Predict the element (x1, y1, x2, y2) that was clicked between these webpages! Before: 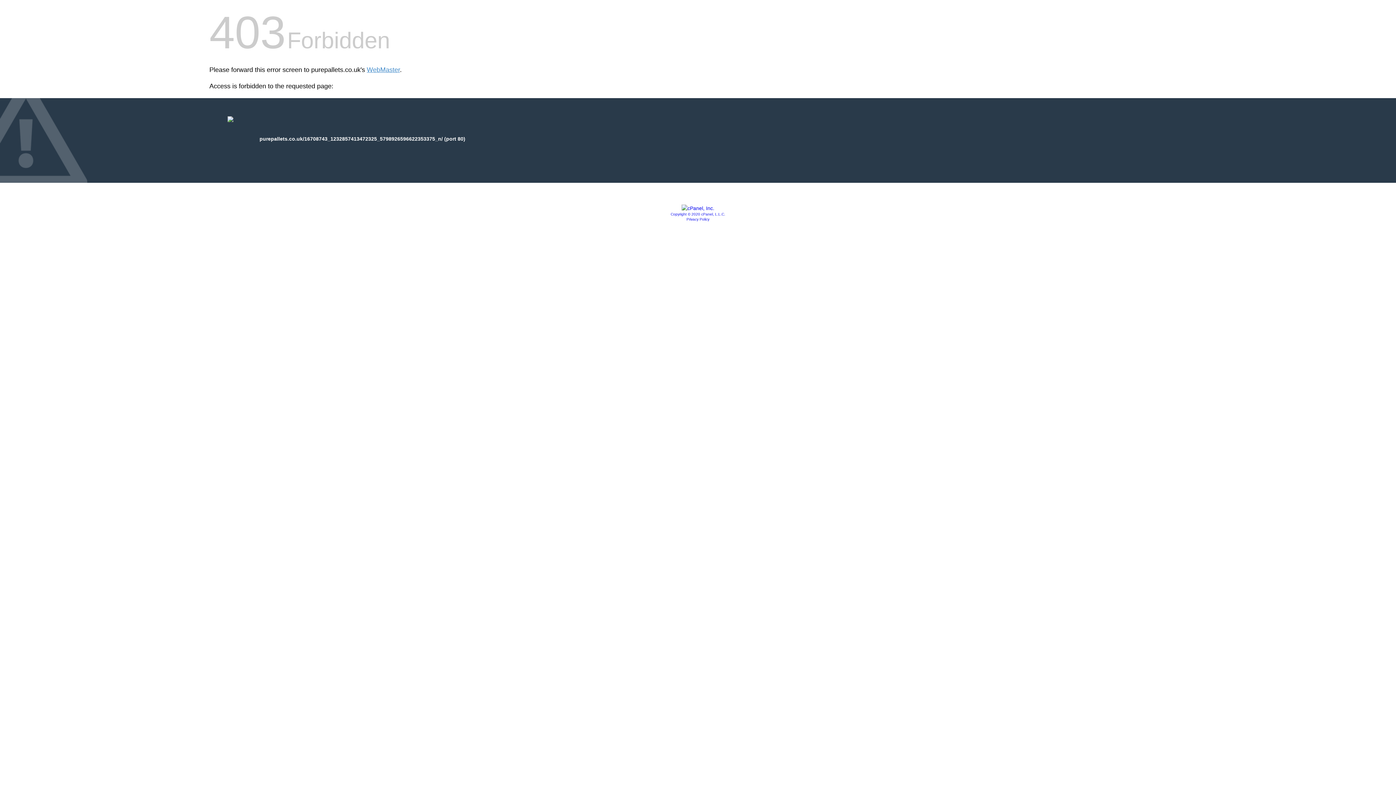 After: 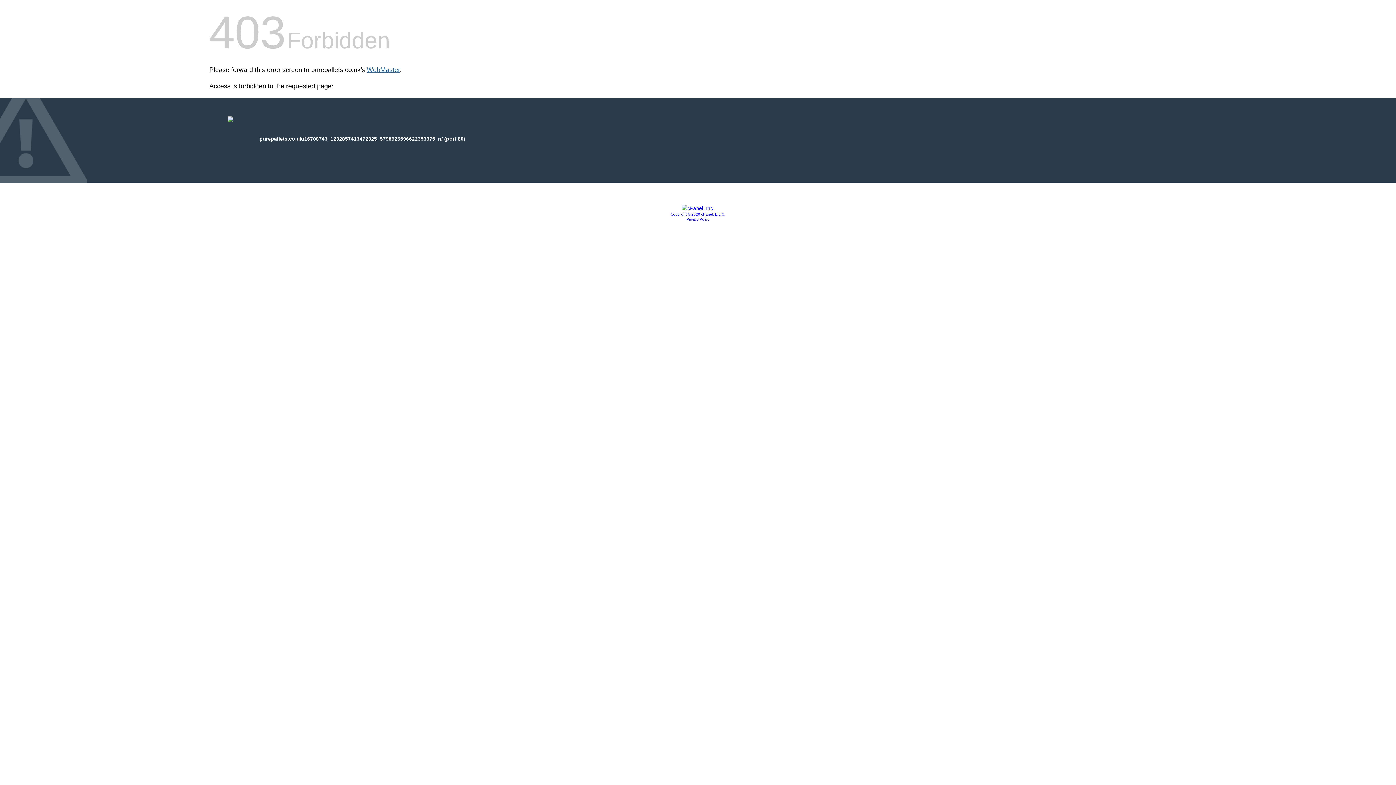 Action: bbox: (366, 66, 400, 73) label: WebMaster